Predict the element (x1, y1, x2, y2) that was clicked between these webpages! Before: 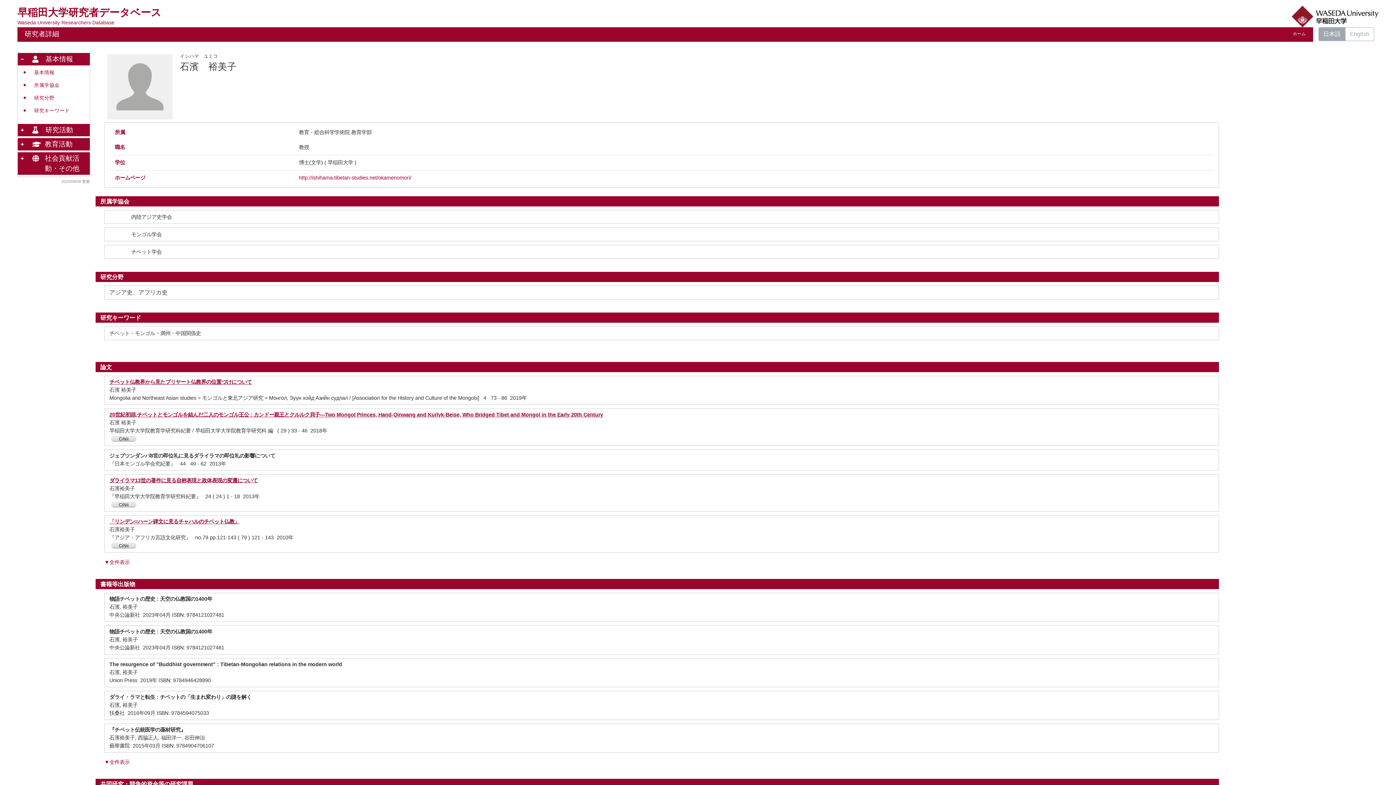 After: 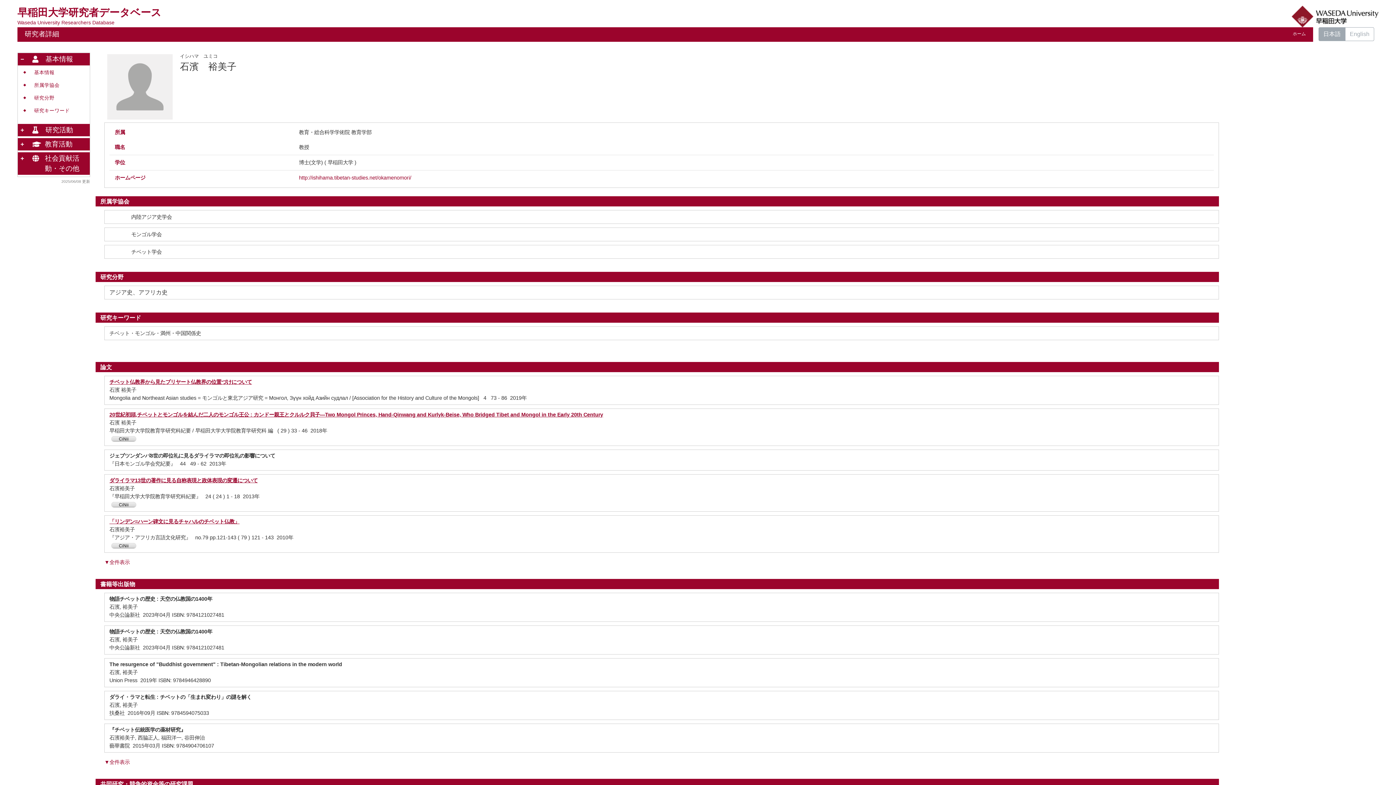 Action: label: チベット仏教界から見たブリヤート仏教界の位置づけについて bbox: (109, 379, 252, 385)